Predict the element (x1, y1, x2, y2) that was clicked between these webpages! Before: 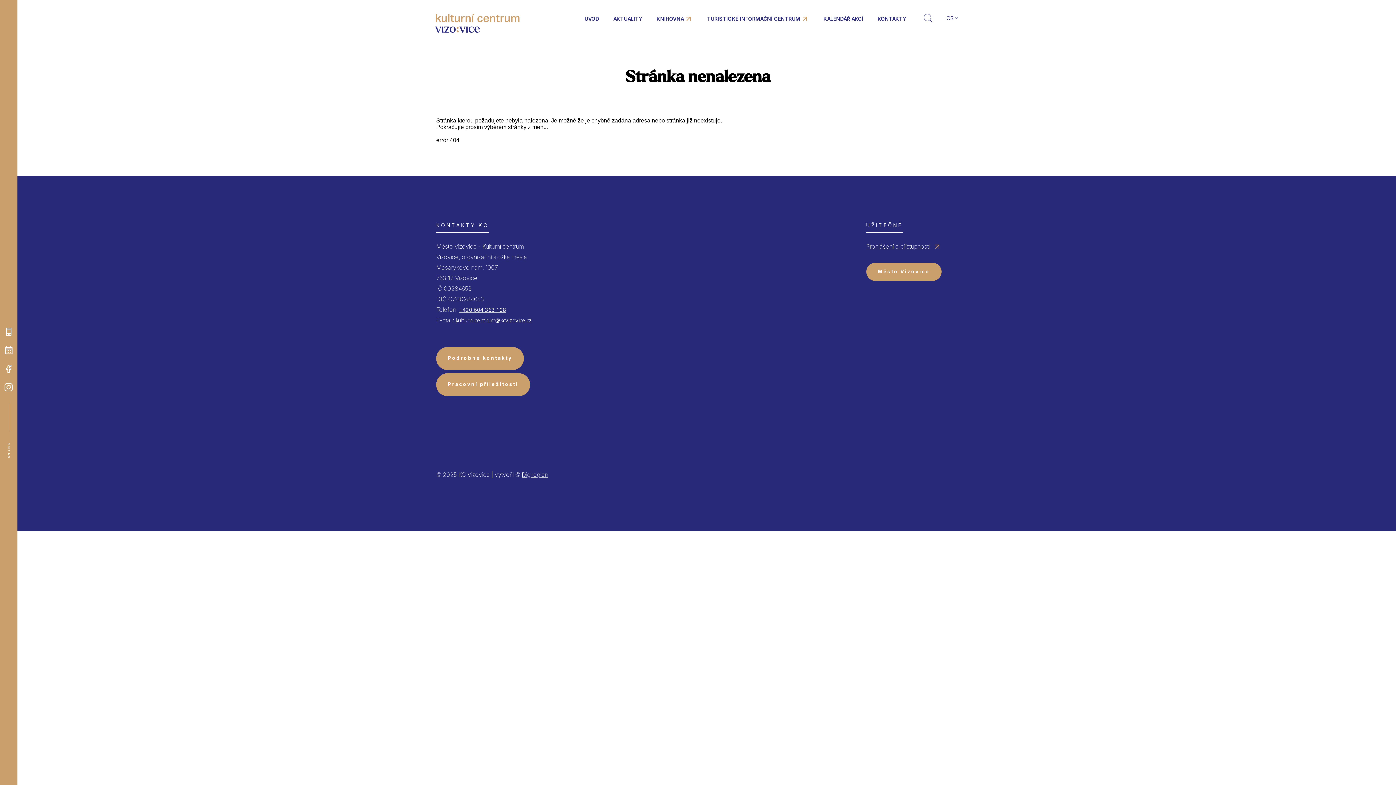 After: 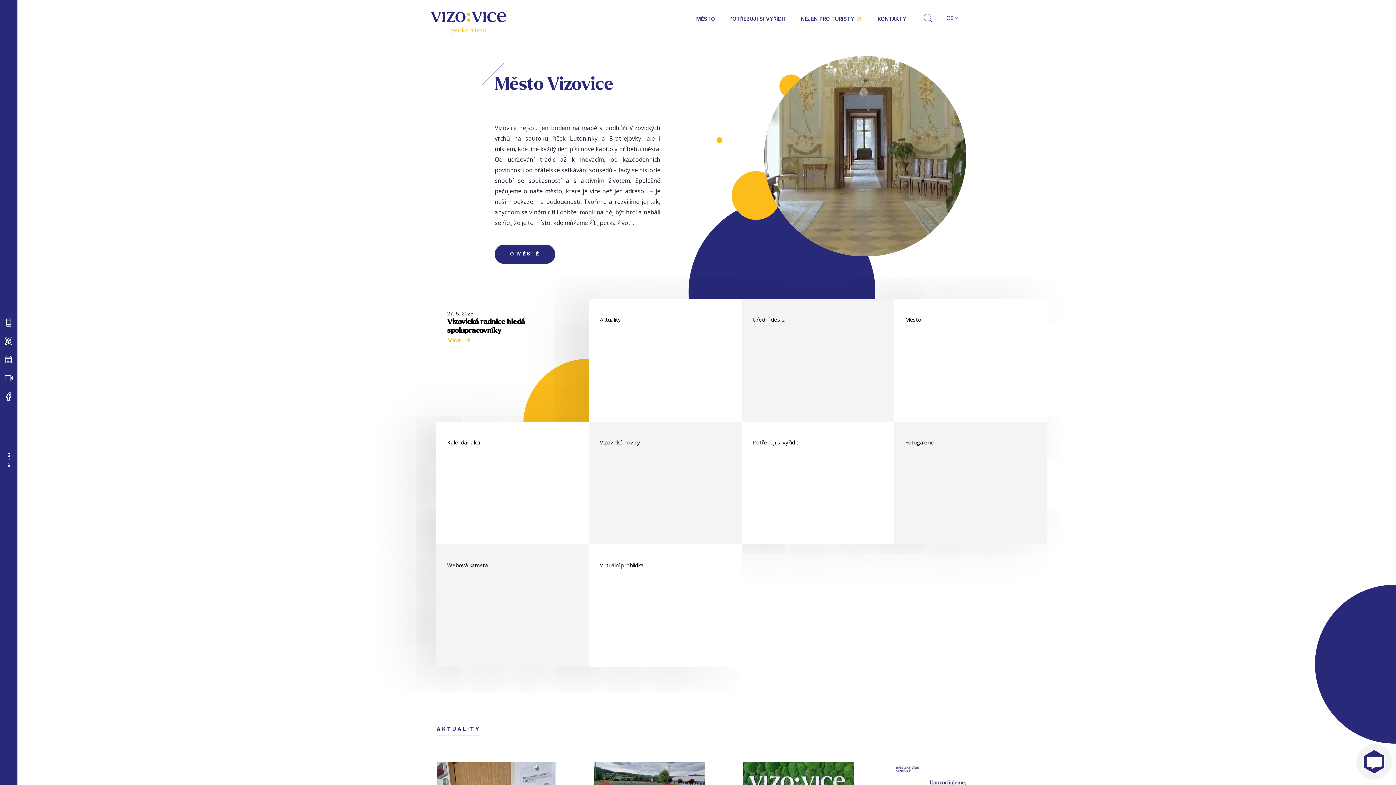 Action: label: Město Vizovice bbox: (866, 262, 941, 281)